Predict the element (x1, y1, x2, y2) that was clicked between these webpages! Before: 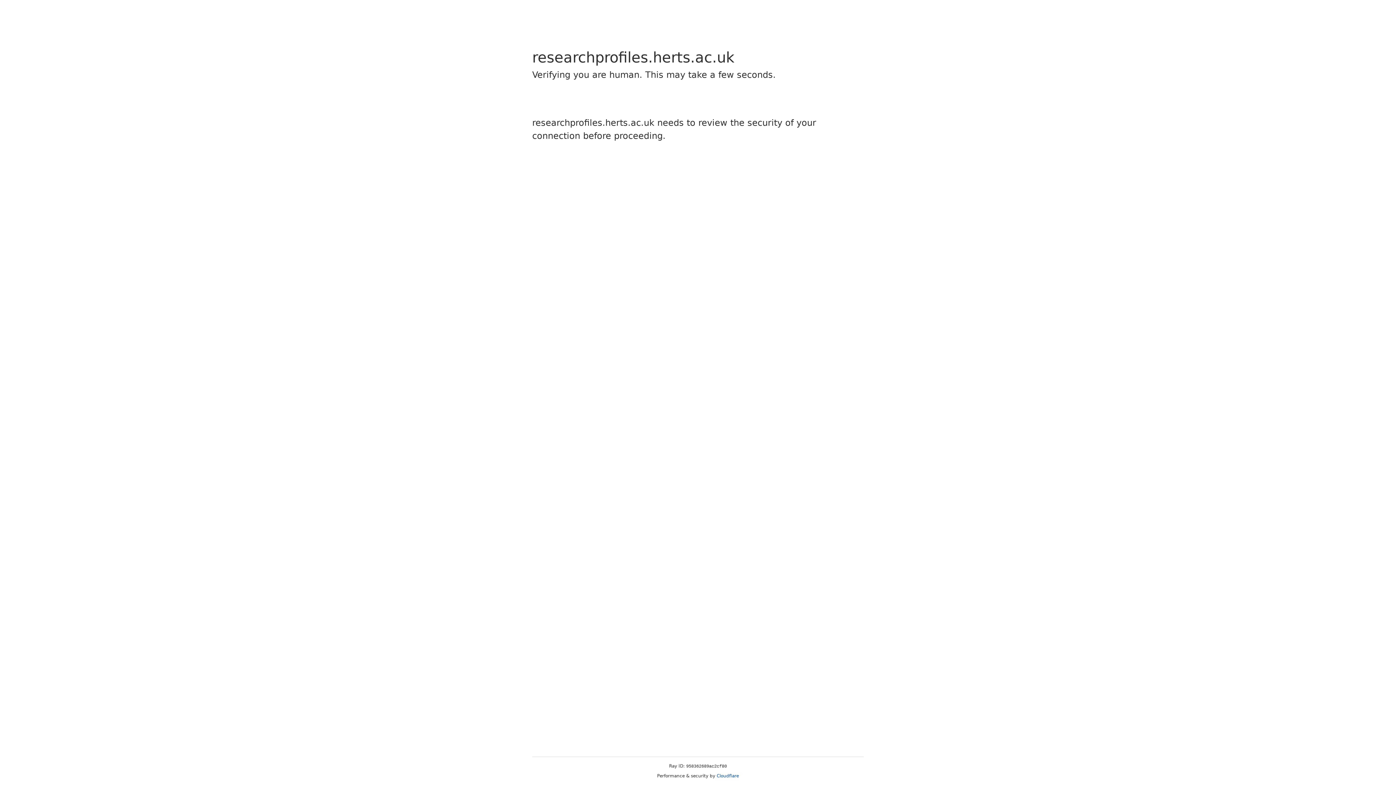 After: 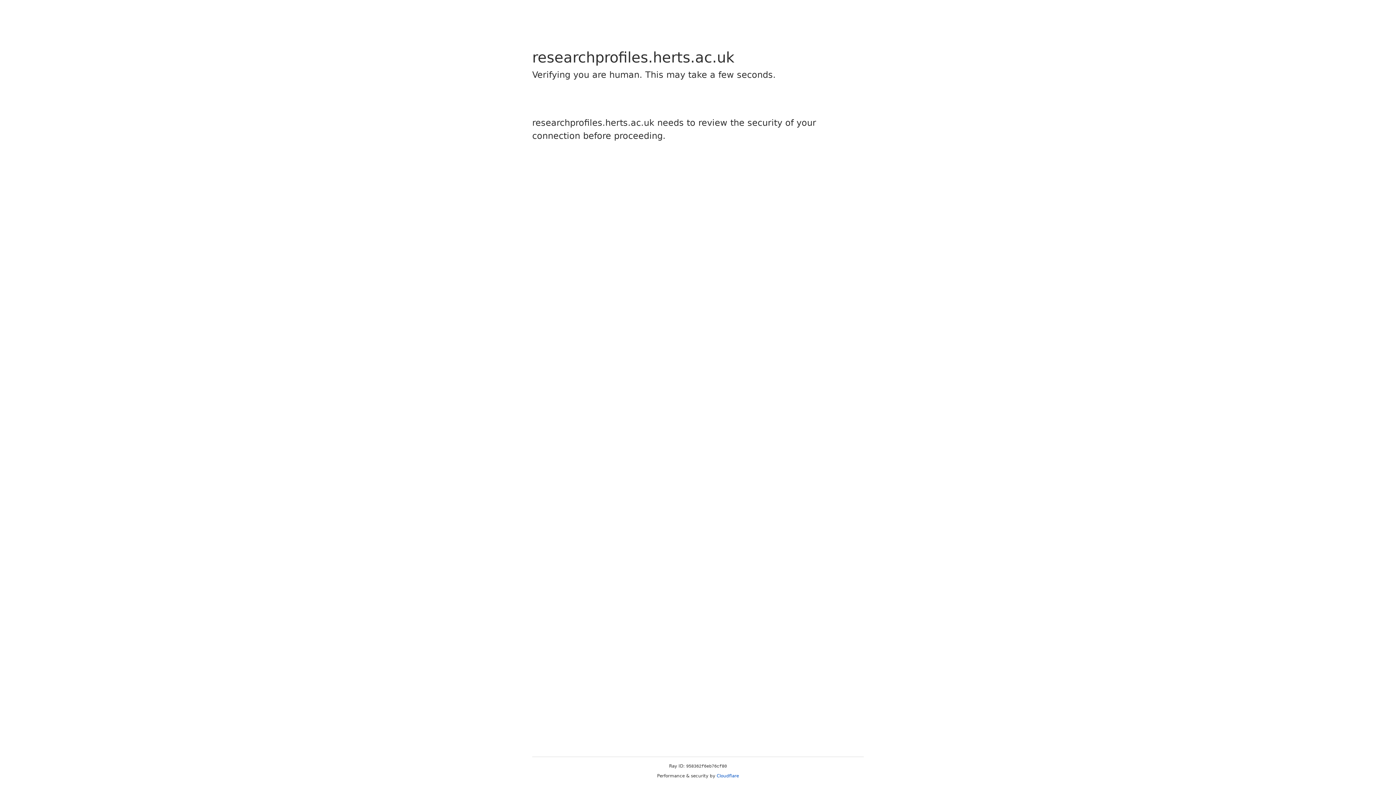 Action: label: Cloudflare bbox: (716, 773, 739, 778)